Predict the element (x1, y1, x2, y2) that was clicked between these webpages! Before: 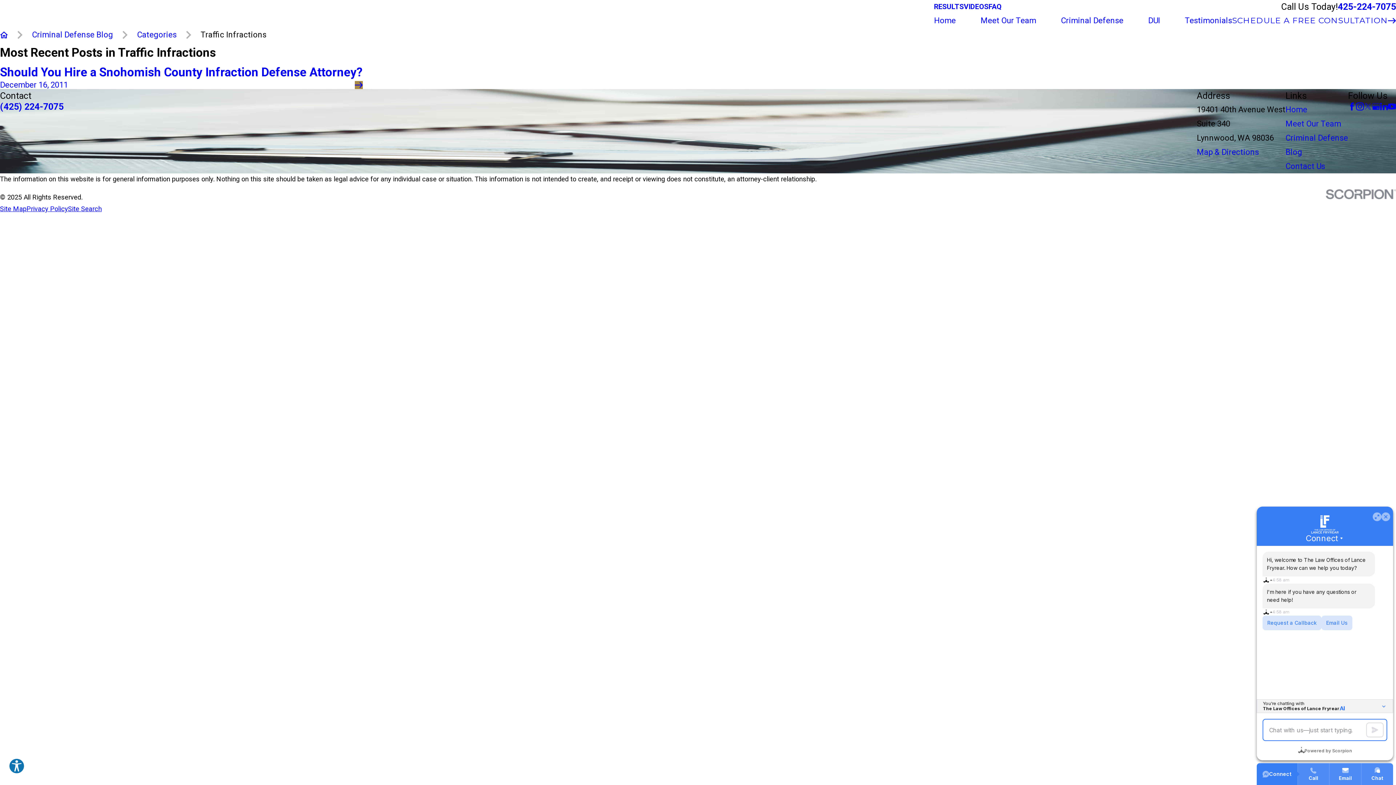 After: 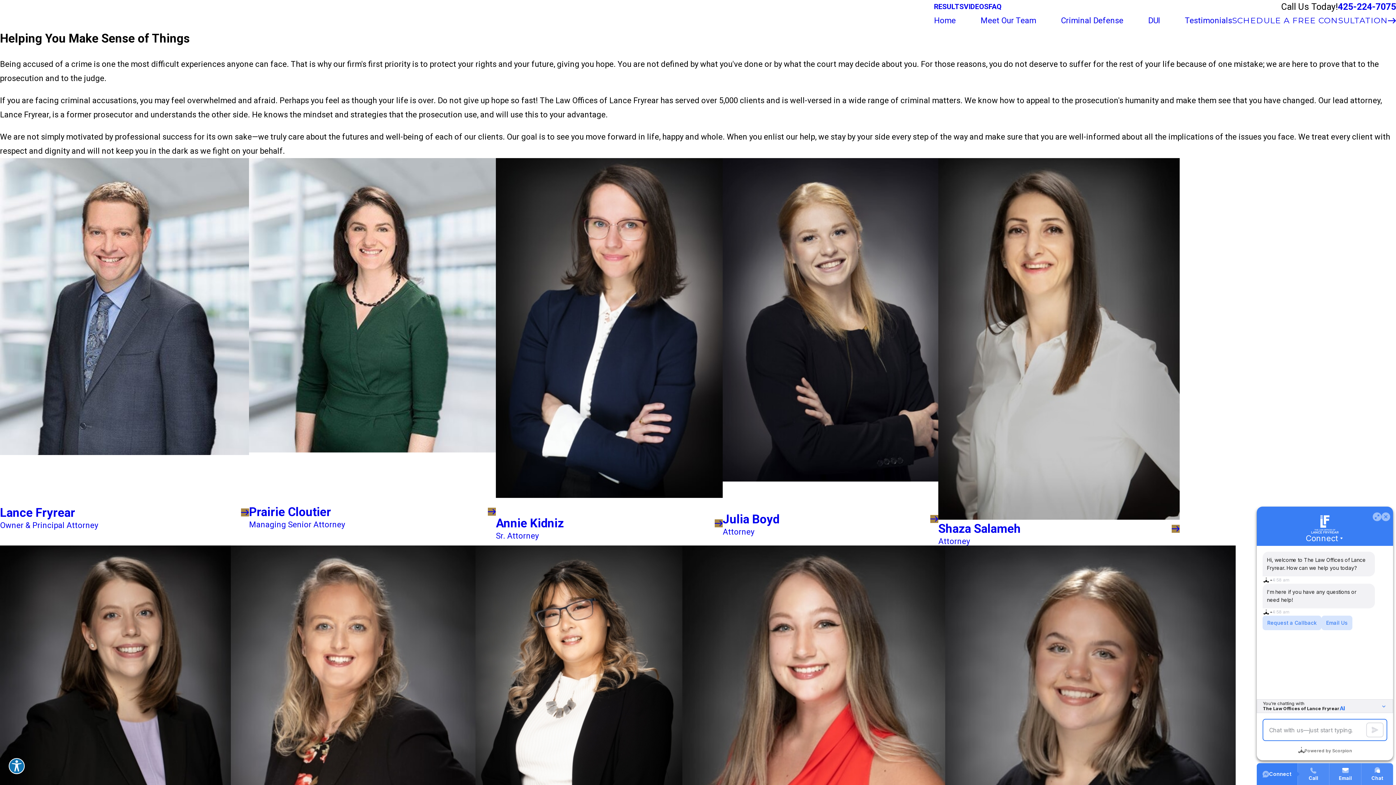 Action: label: Meet Our Team bbox: (980, 13, 1036, 27)